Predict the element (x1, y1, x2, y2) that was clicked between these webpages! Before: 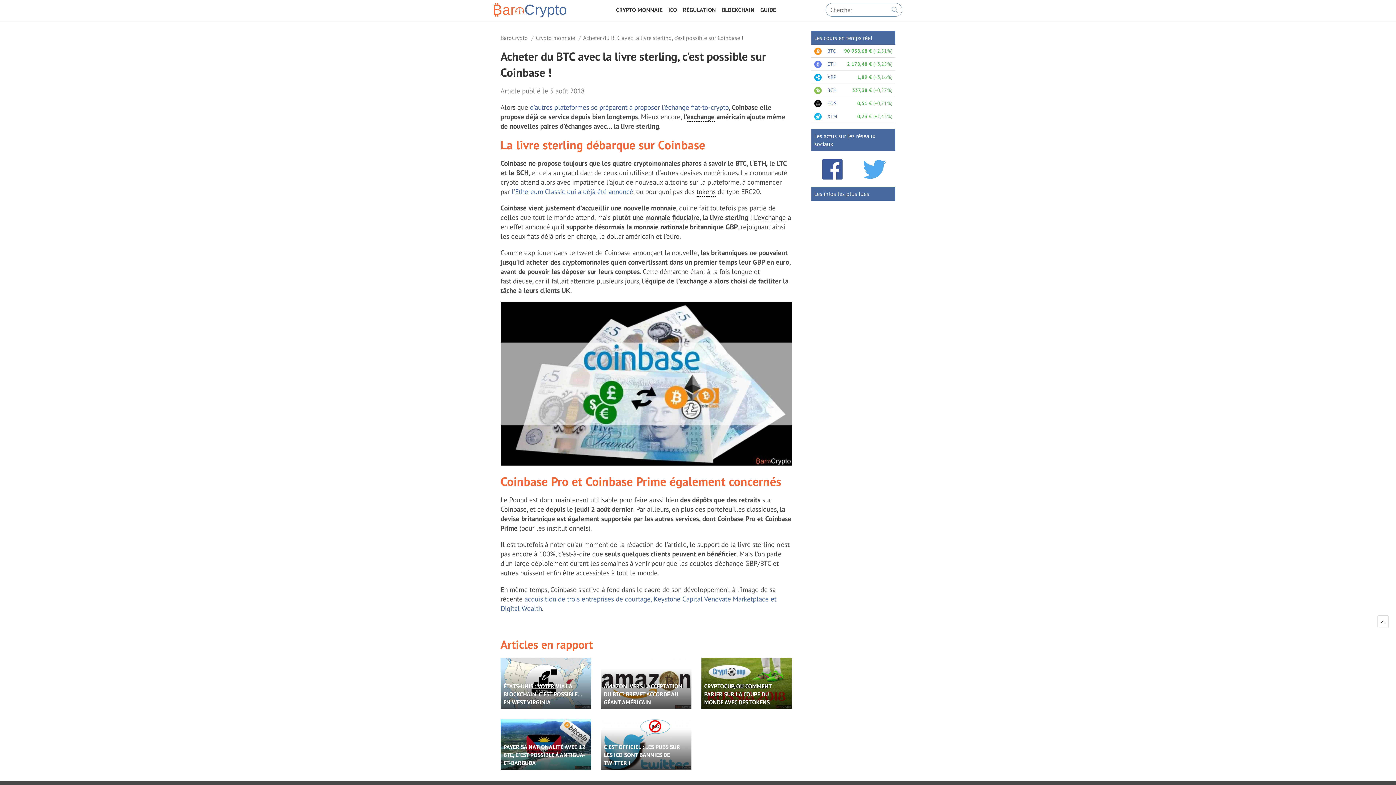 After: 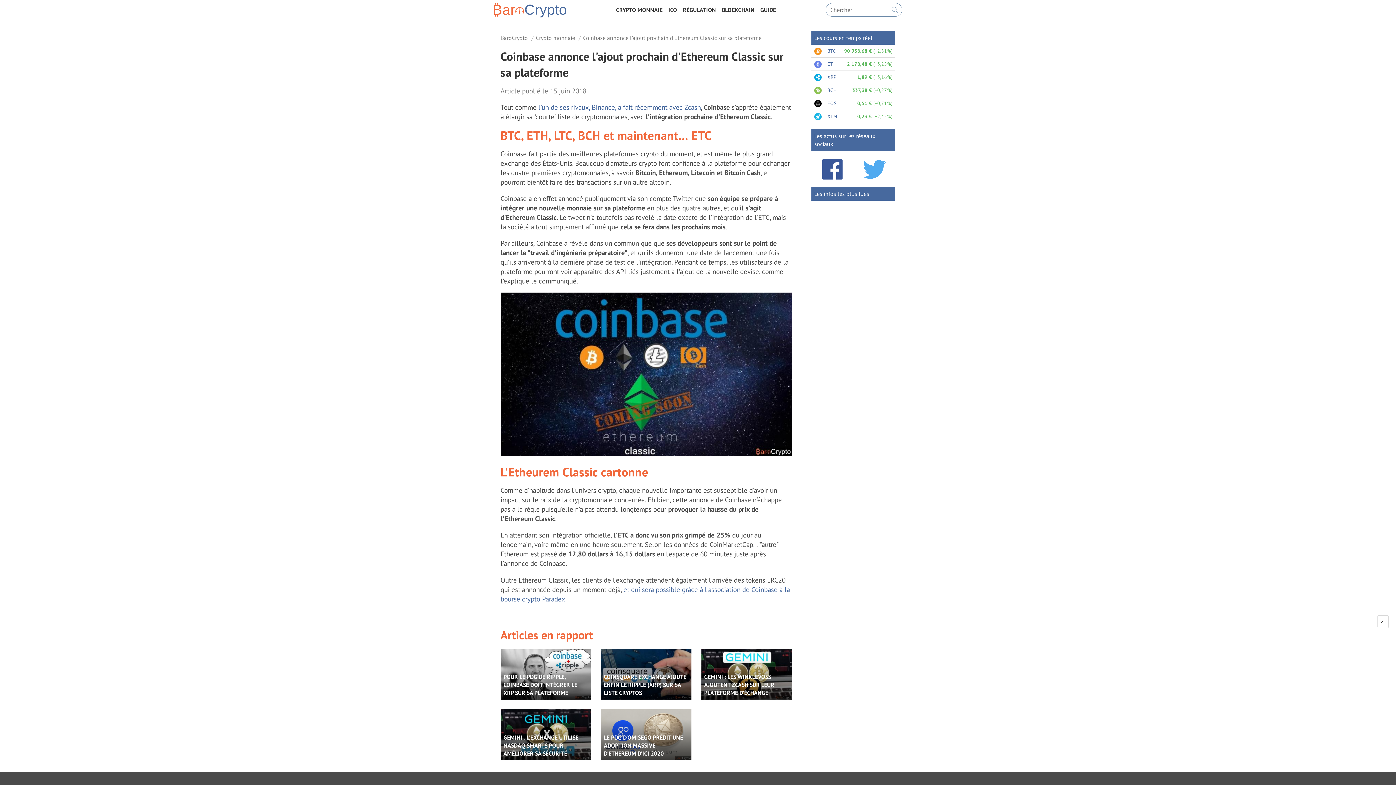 Action: label: l'Ethereum Classic qui a déjà été annoncé bbox: (511, 186, 633, 195)